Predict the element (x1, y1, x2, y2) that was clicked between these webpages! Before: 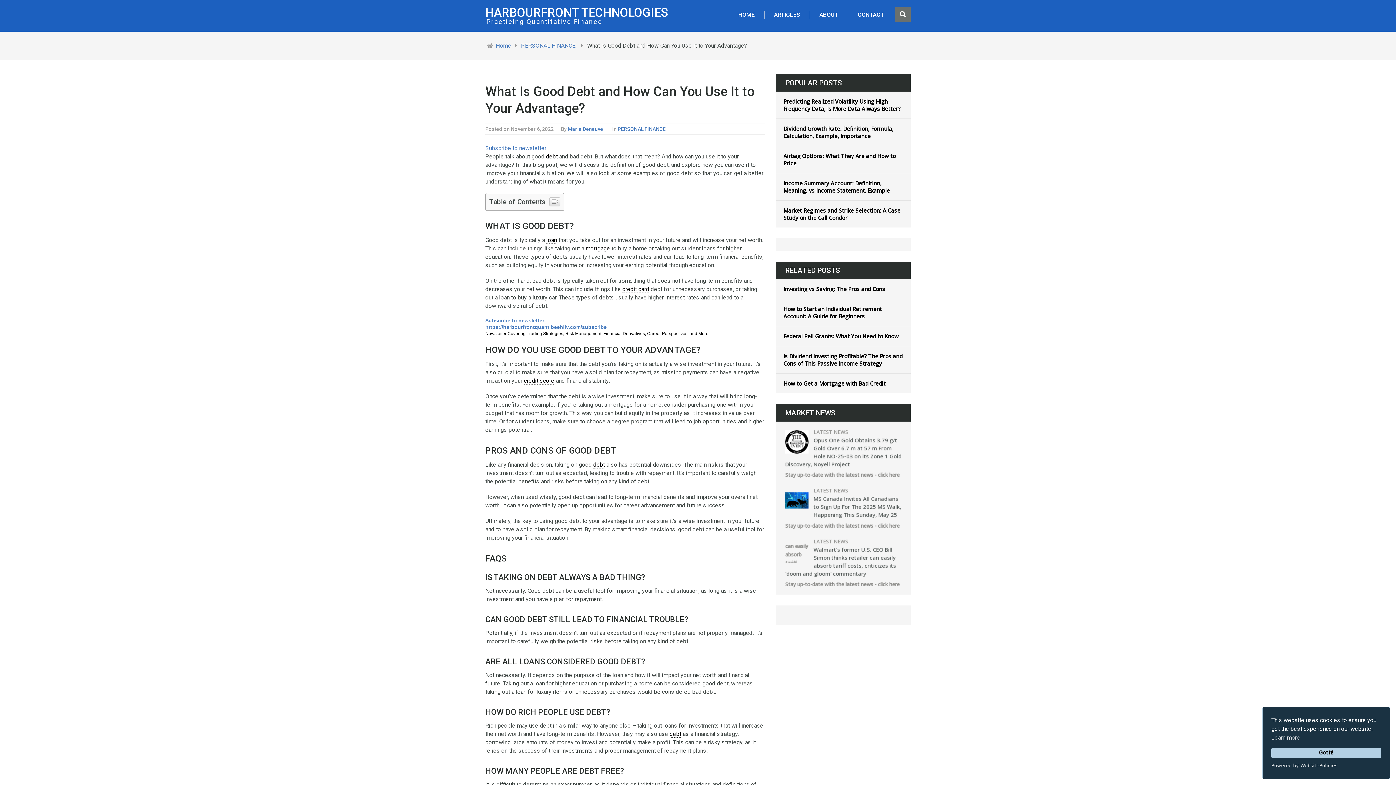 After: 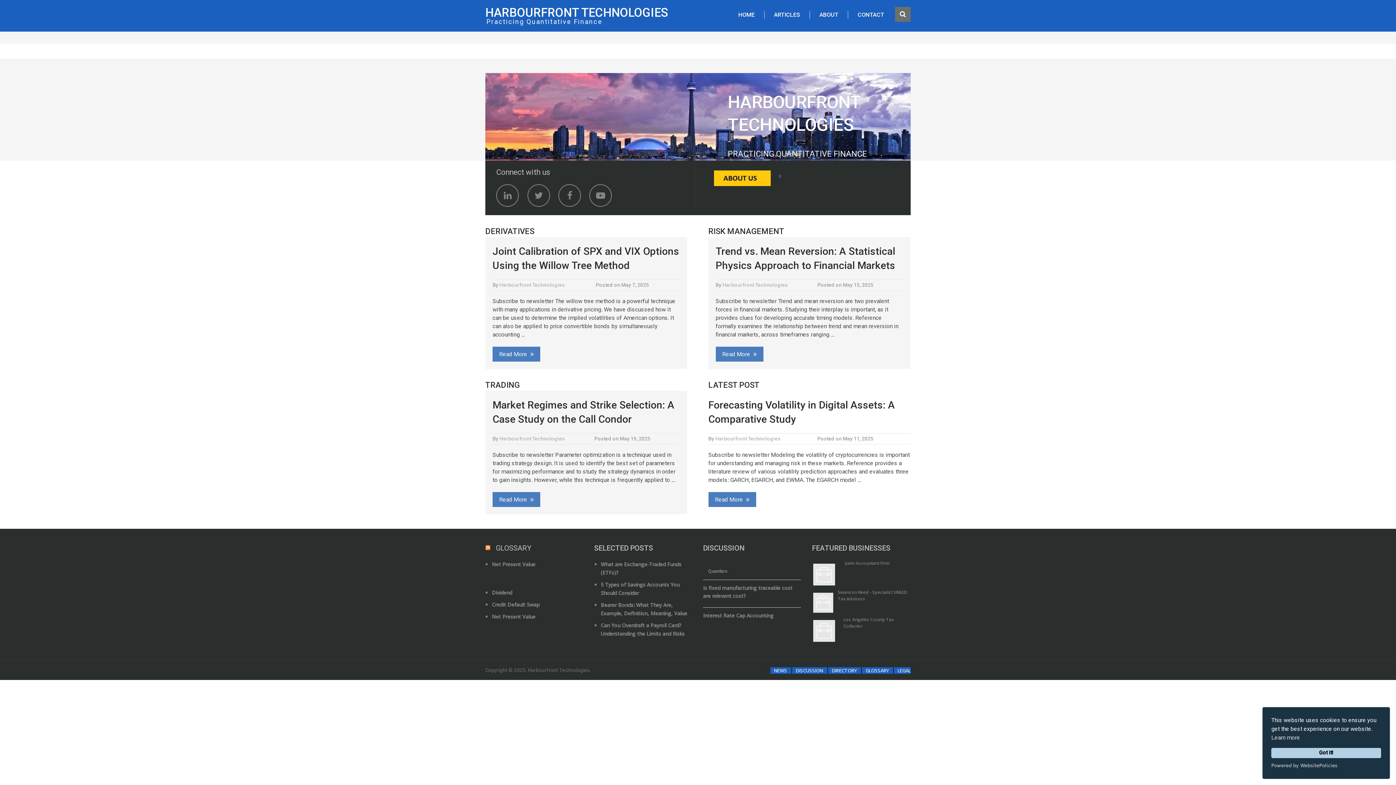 Action: bbox: (729, 10, 764, 18) label: HOME